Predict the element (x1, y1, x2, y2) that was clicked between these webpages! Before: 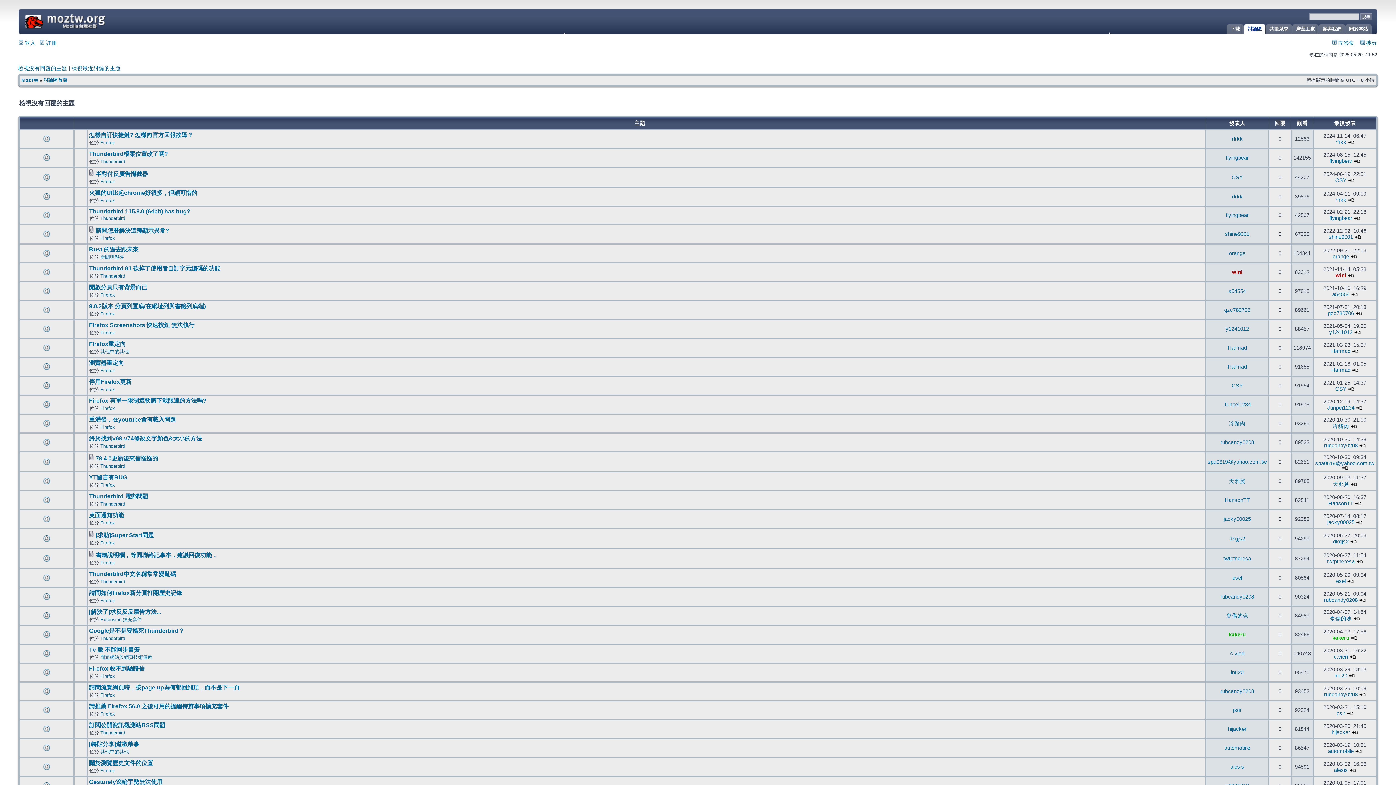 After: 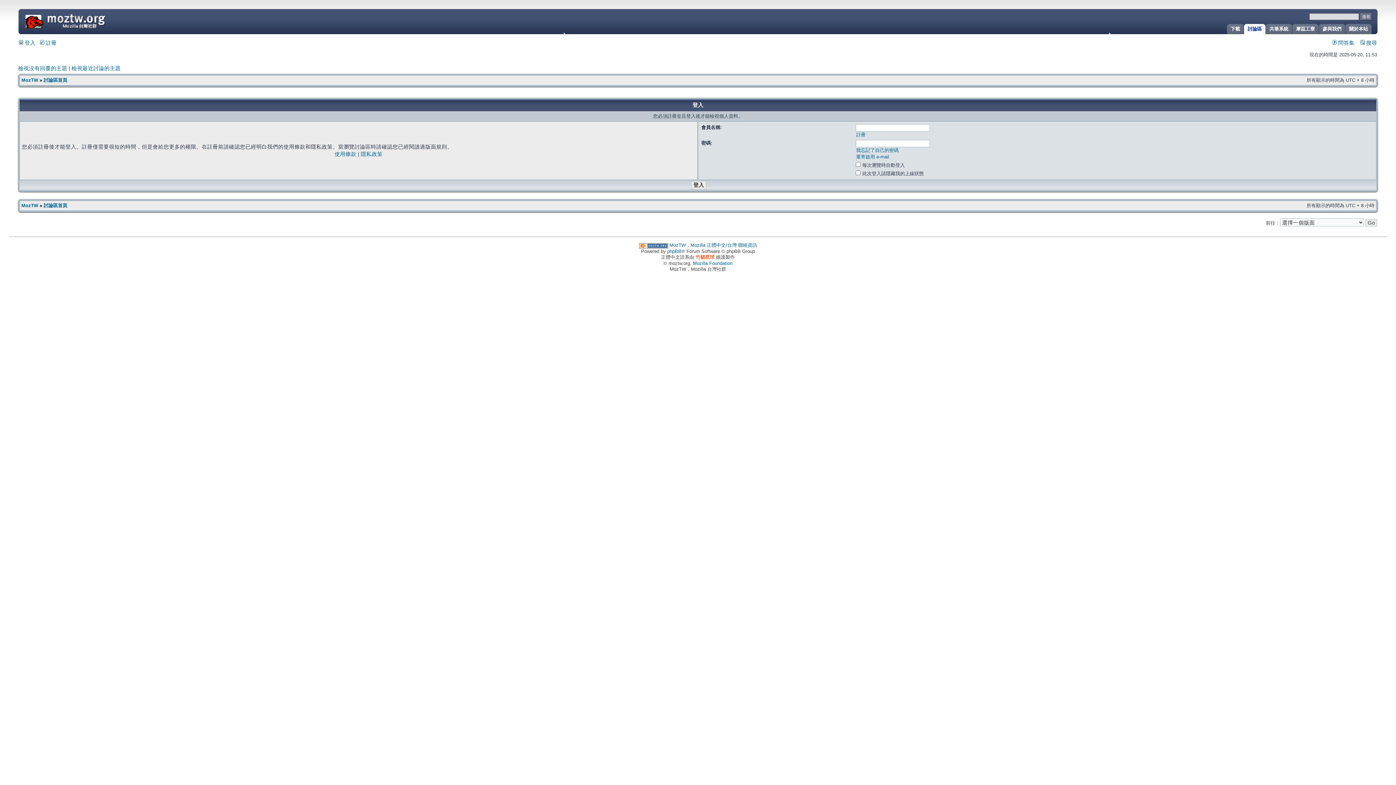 Action: label: rfrkk bbox: (1232, 193, 1243, 199)